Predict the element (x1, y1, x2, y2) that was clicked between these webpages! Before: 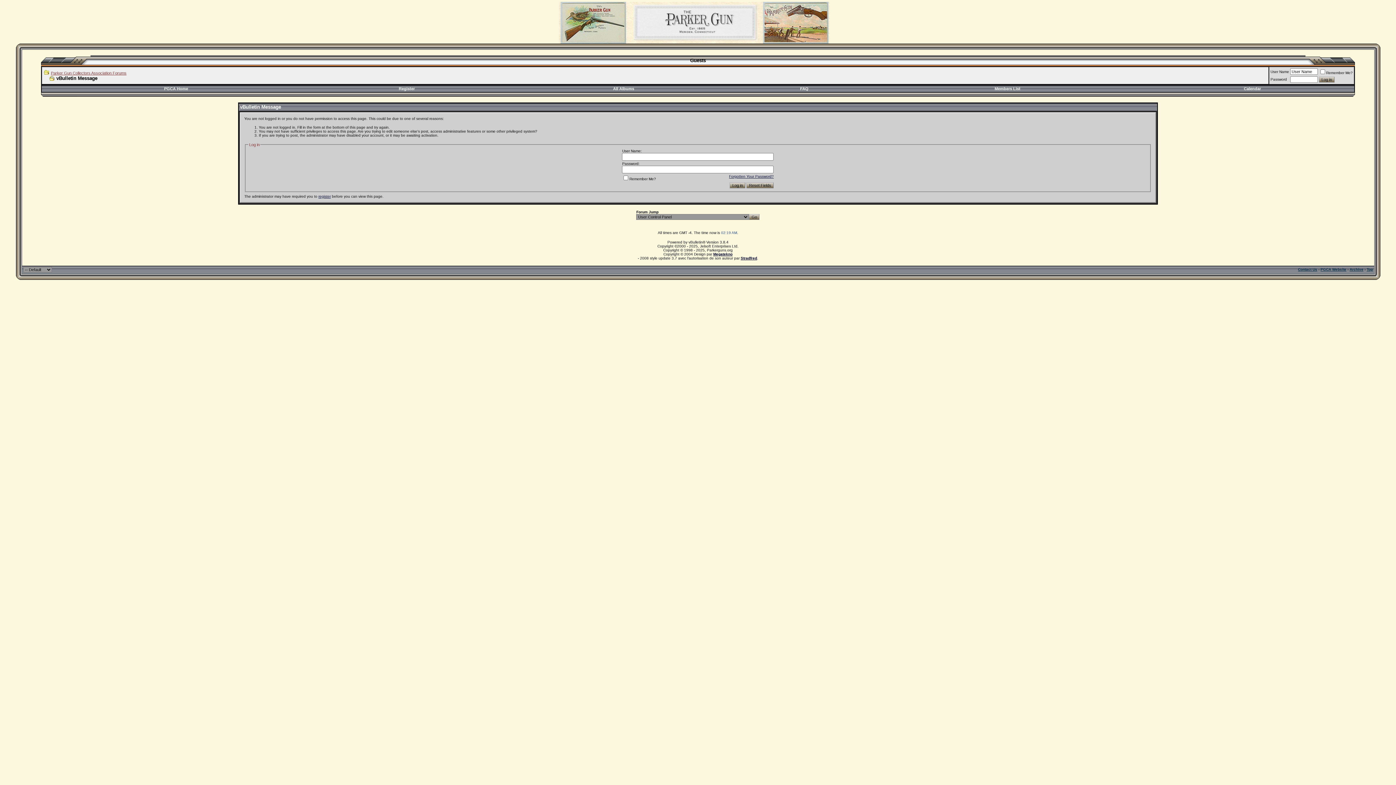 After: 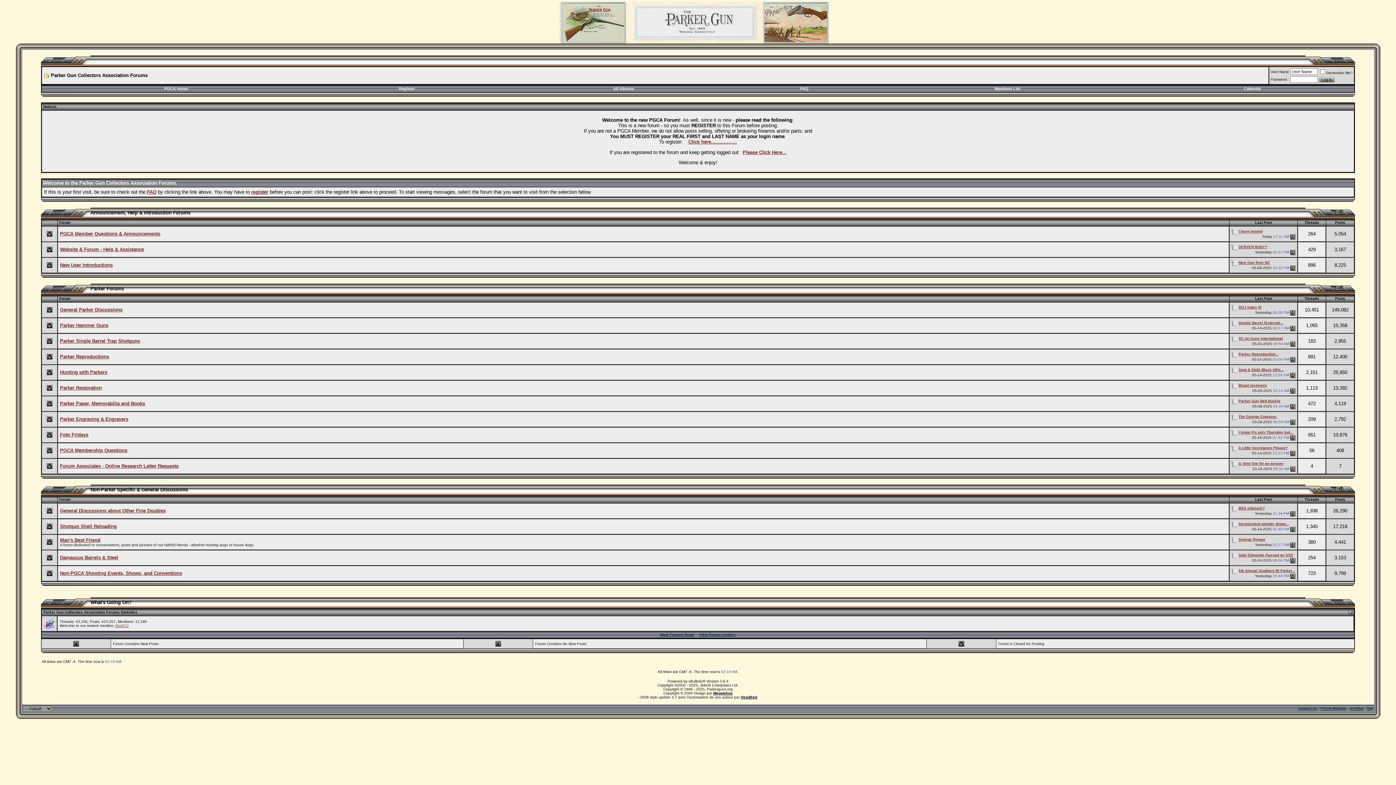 Action: label: Parker Gun Collectors Association Forums bbox: (50, 70, 126, 75)